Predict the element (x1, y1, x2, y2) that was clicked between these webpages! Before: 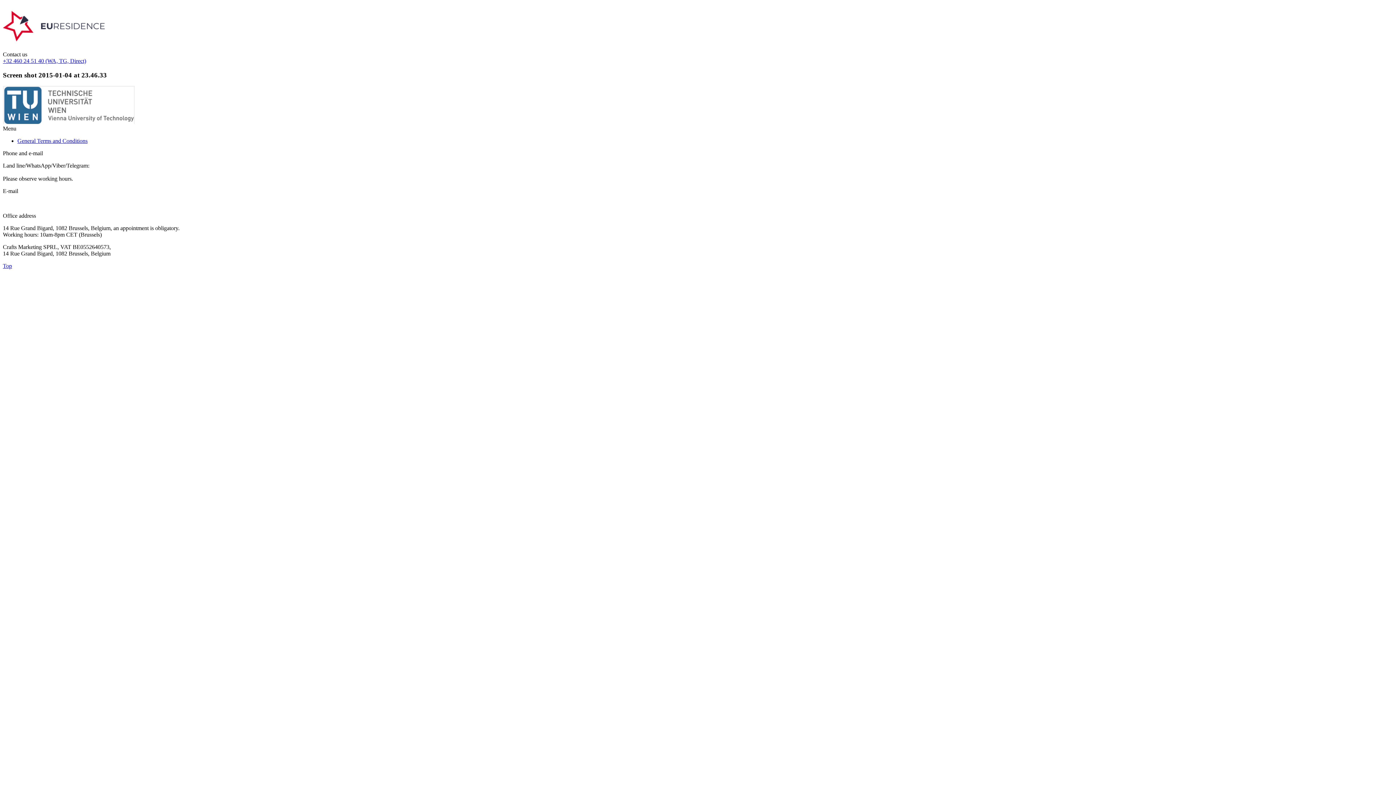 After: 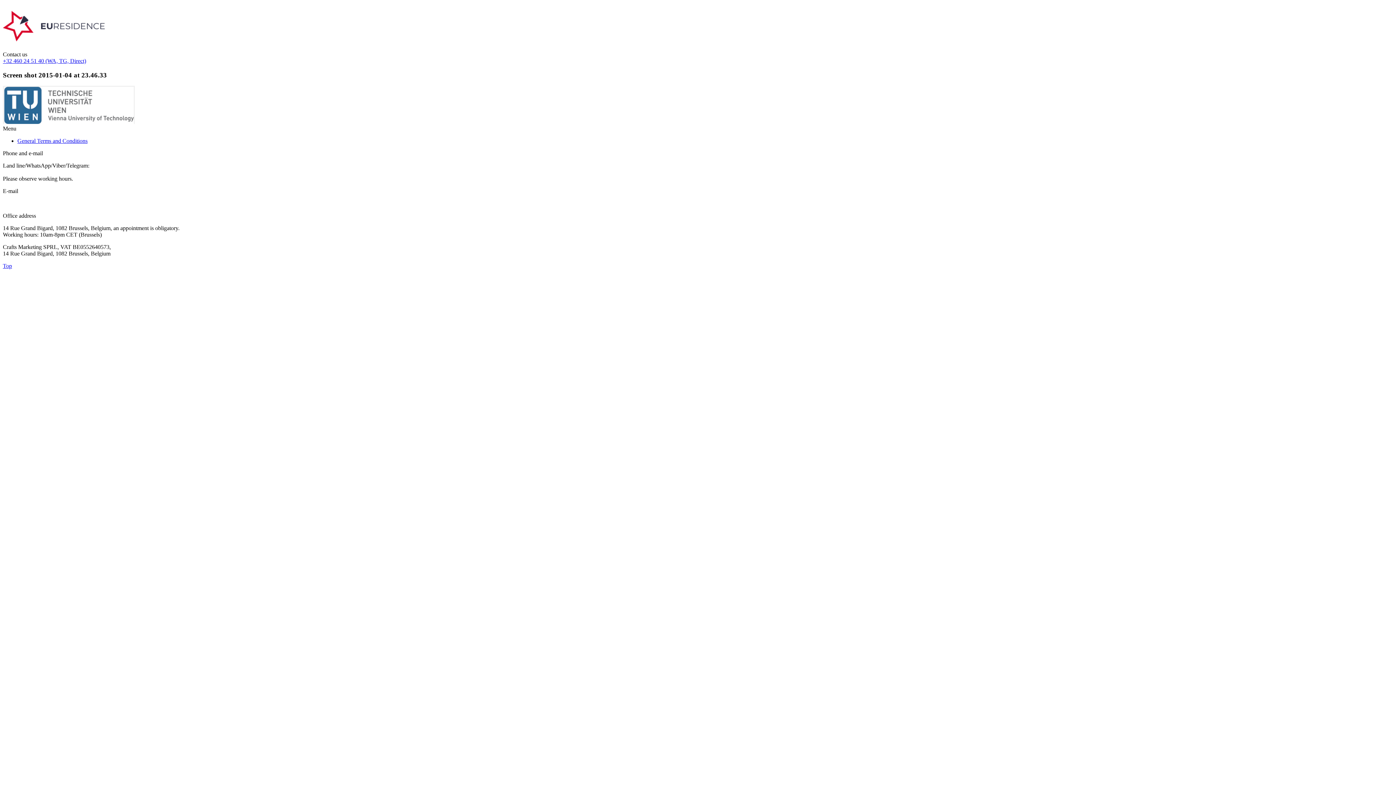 Action: bbox: (2, 263, 12, 269) label: Top